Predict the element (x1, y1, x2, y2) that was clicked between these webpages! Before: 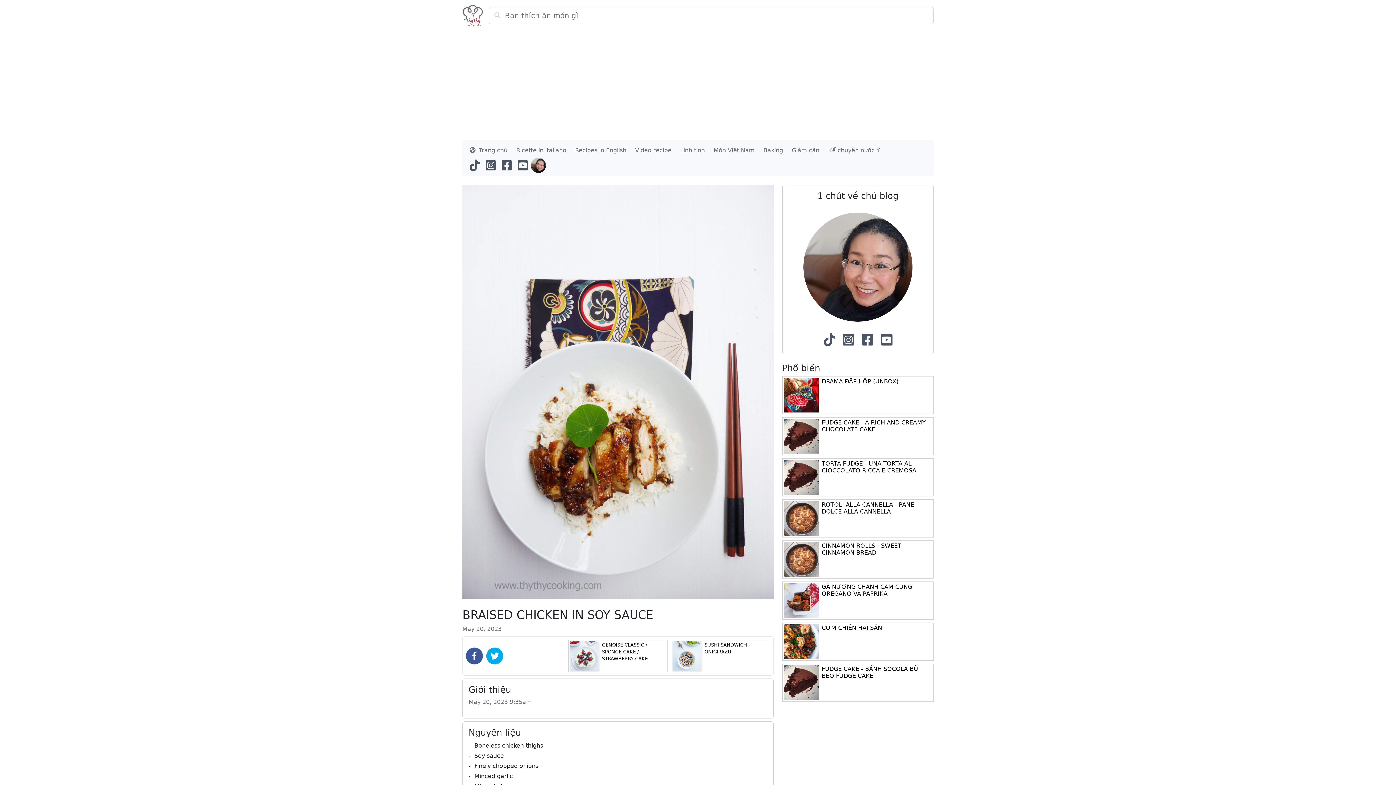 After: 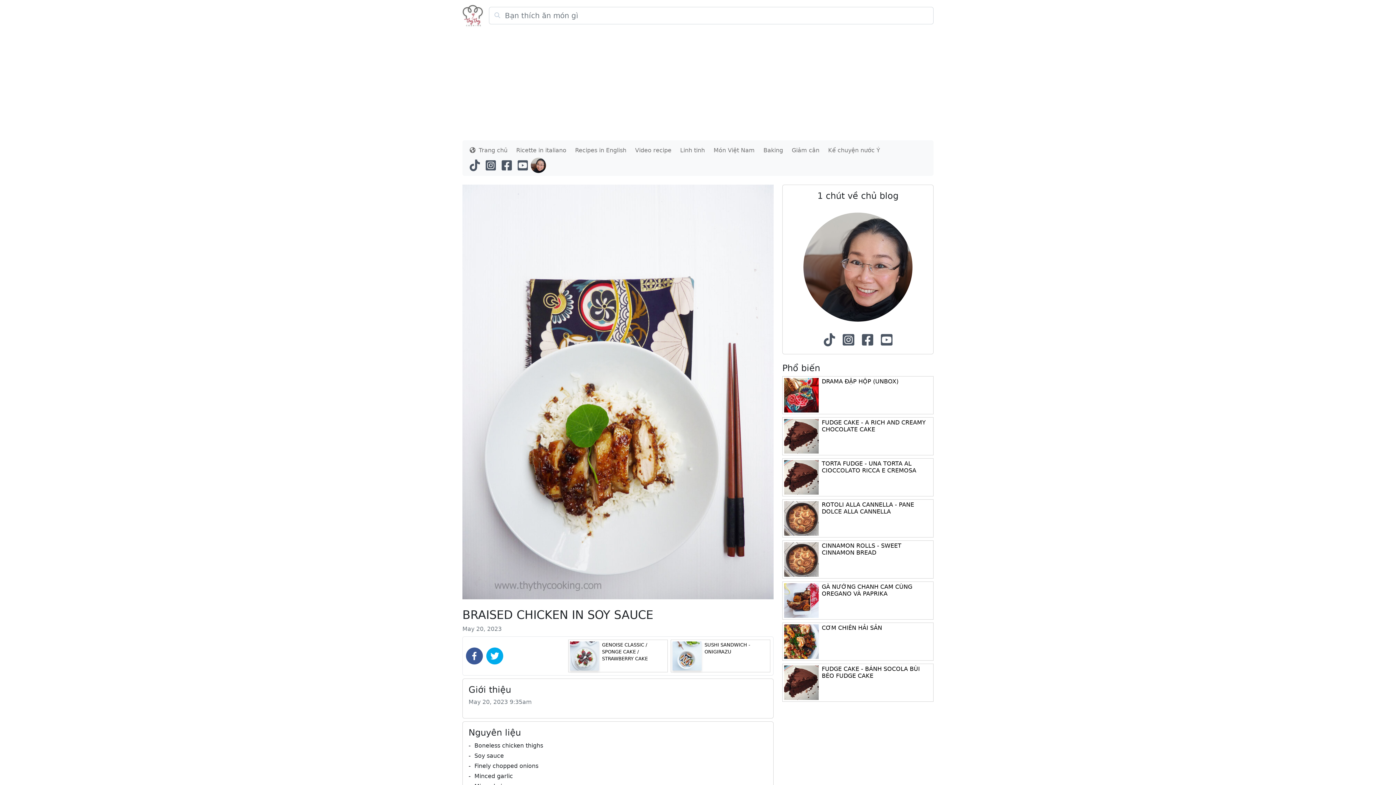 Action: bbox: (859, 340, 876, 347)